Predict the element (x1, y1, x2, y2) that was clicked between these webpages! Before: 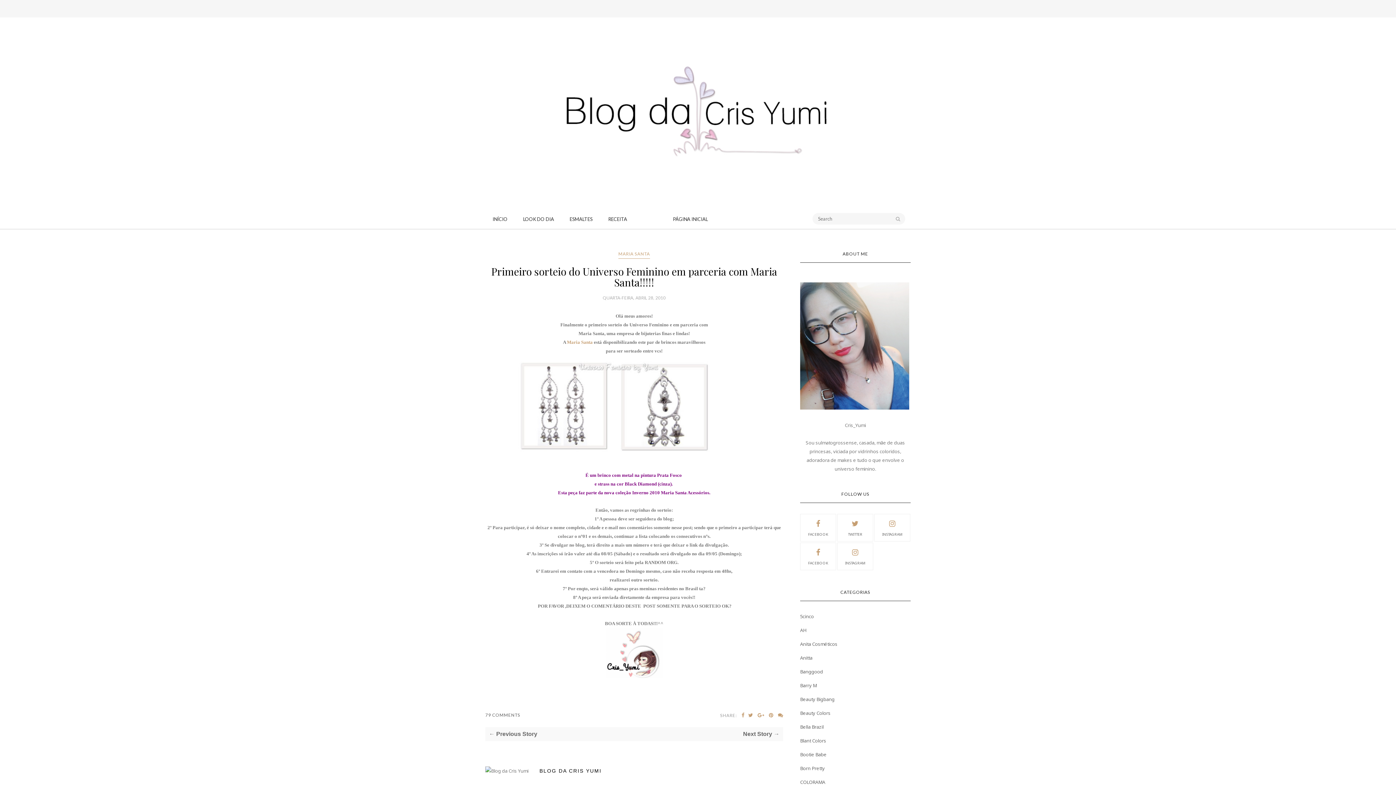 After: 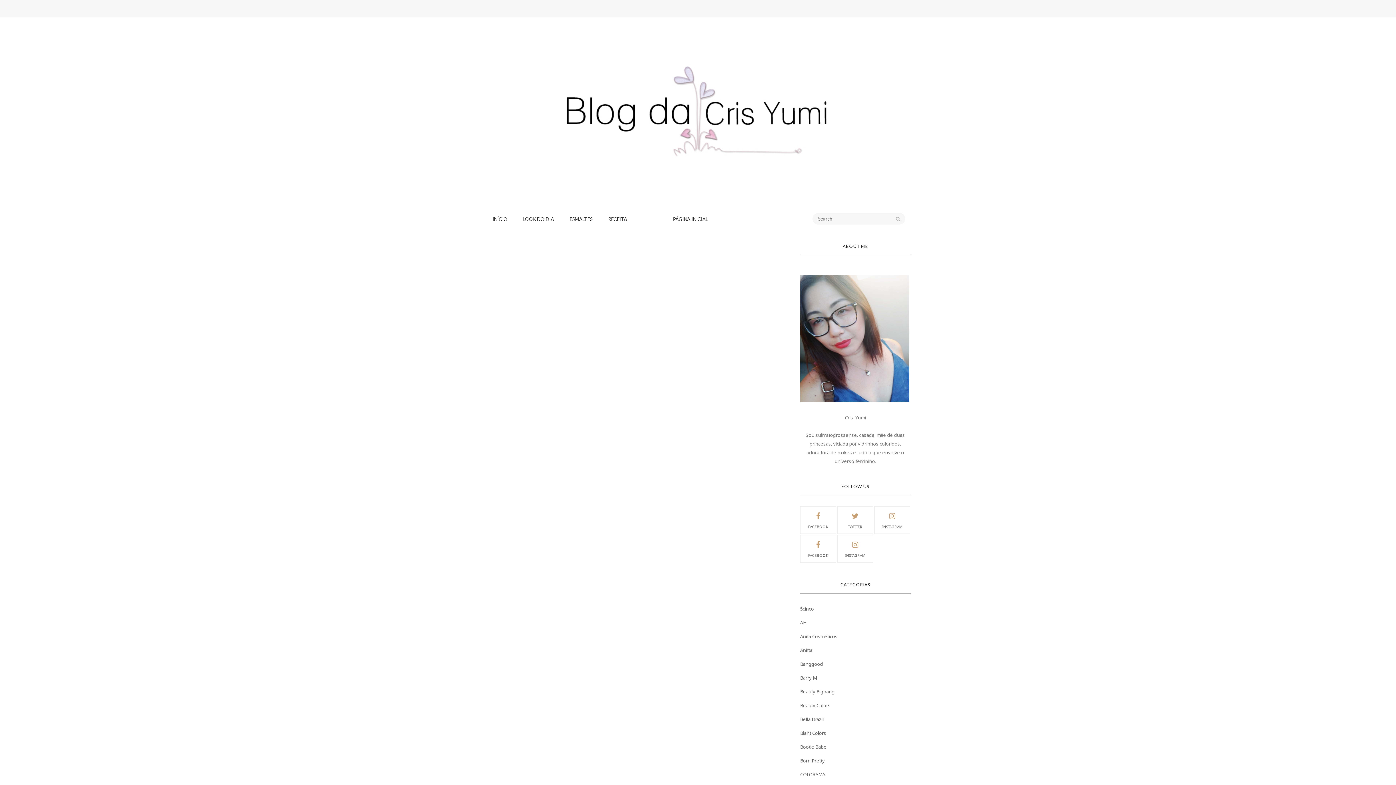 Action: label: INÍCIO bbox: (492, 216, 507, 222)